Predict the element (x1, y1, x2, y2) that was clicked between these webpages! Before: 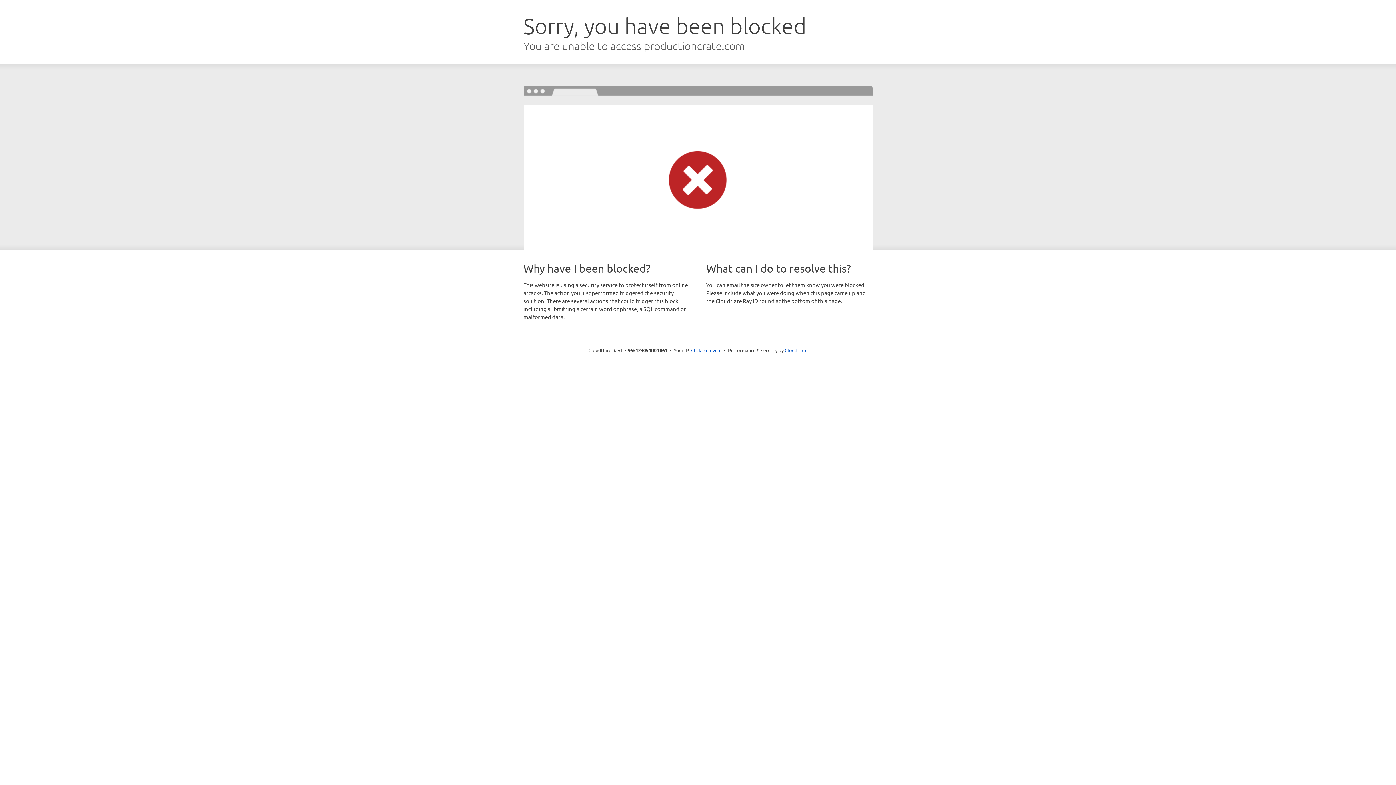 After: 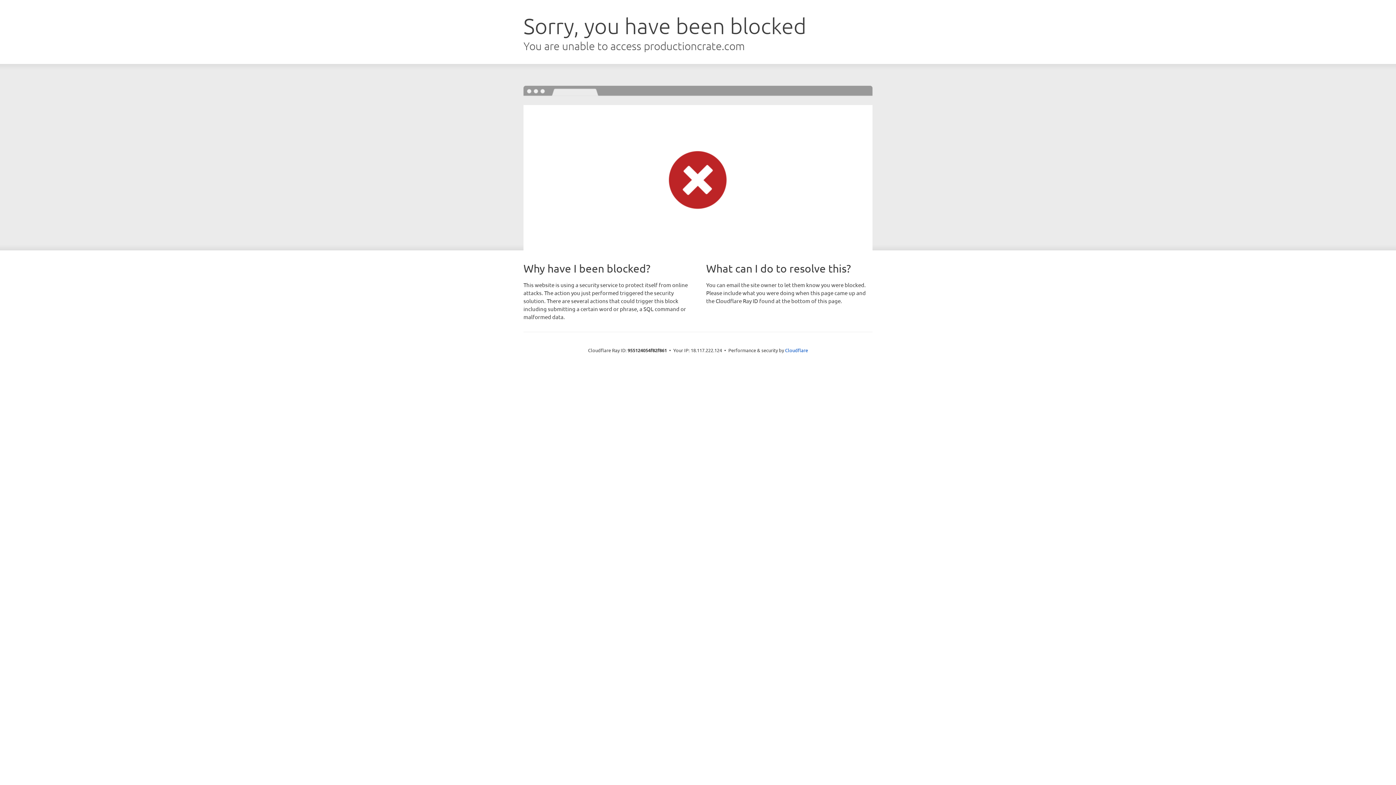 Action: bbox: (691, 346, 721, 353) label: Click to reveal